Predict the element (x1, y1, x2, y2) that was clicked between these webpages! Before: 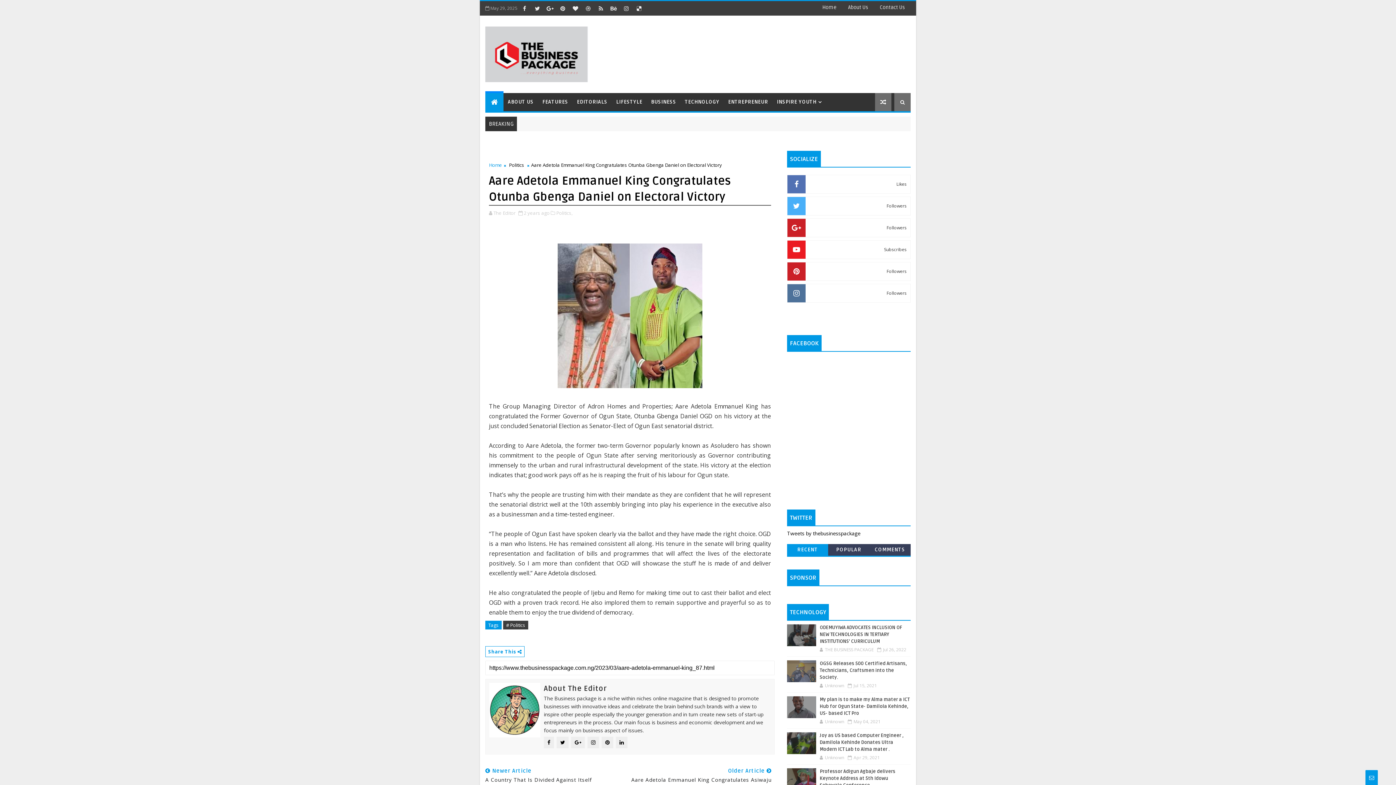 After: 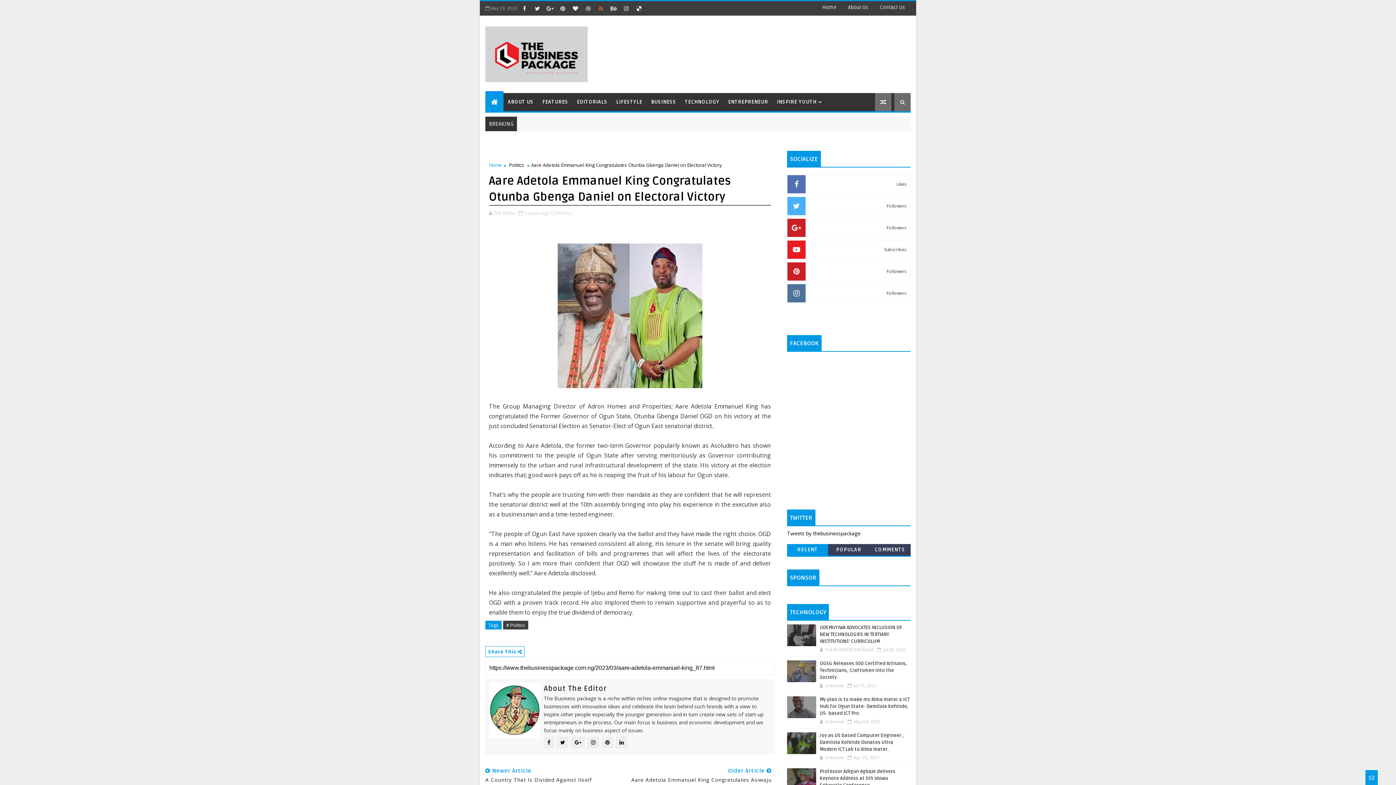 Action: bbox: (595, 2, 606, 13)